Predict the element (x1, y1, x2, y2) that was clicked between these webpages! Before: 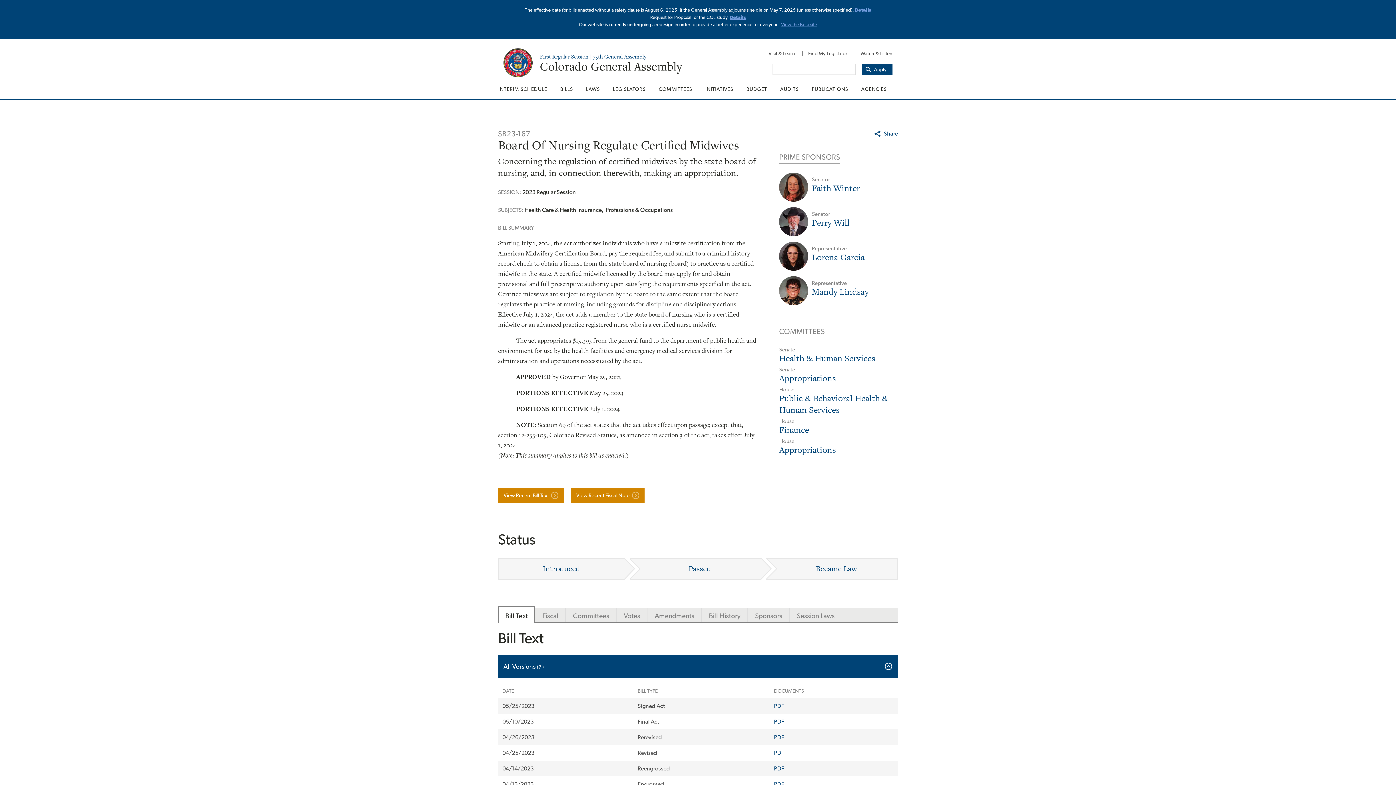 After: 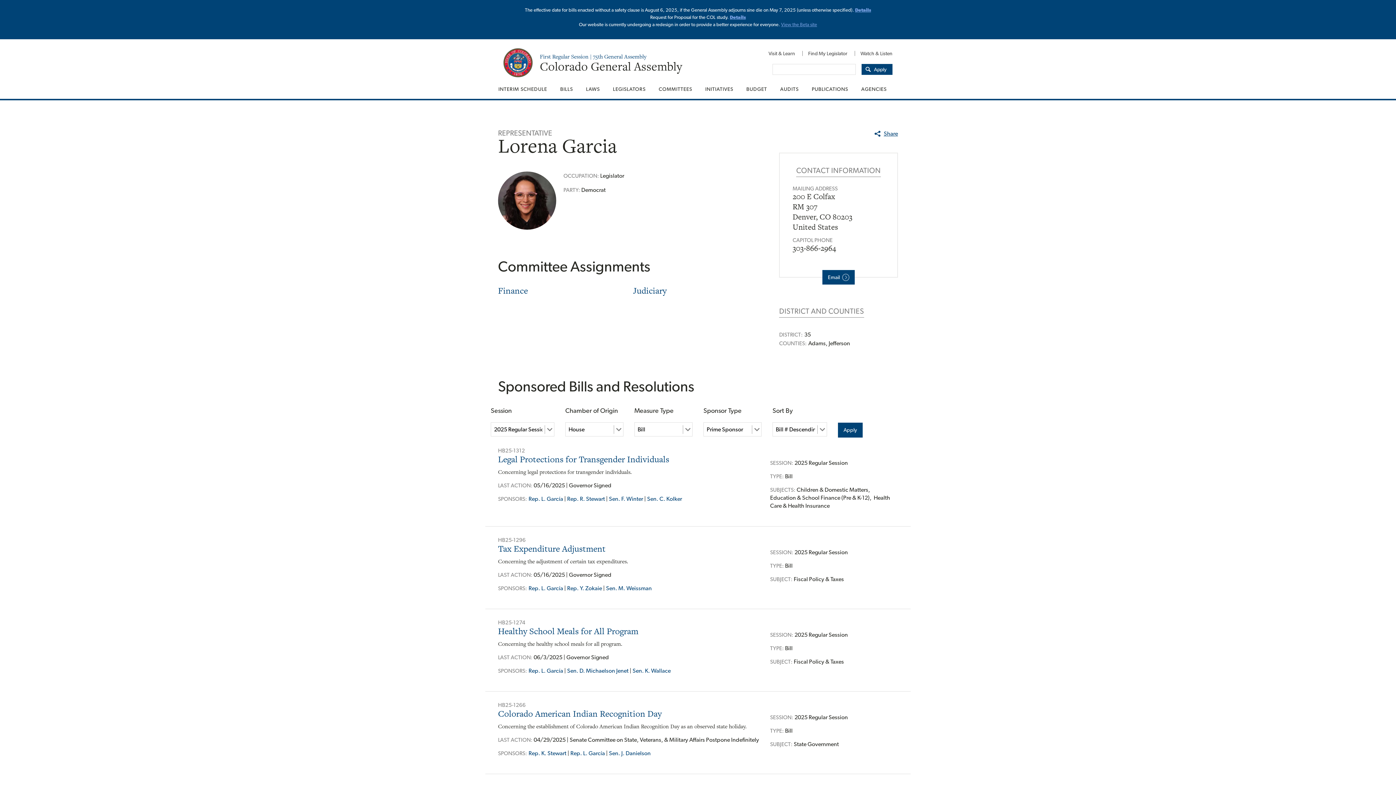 Action: bbox: (812, 251, 864, 263) label: Lorena Garcia